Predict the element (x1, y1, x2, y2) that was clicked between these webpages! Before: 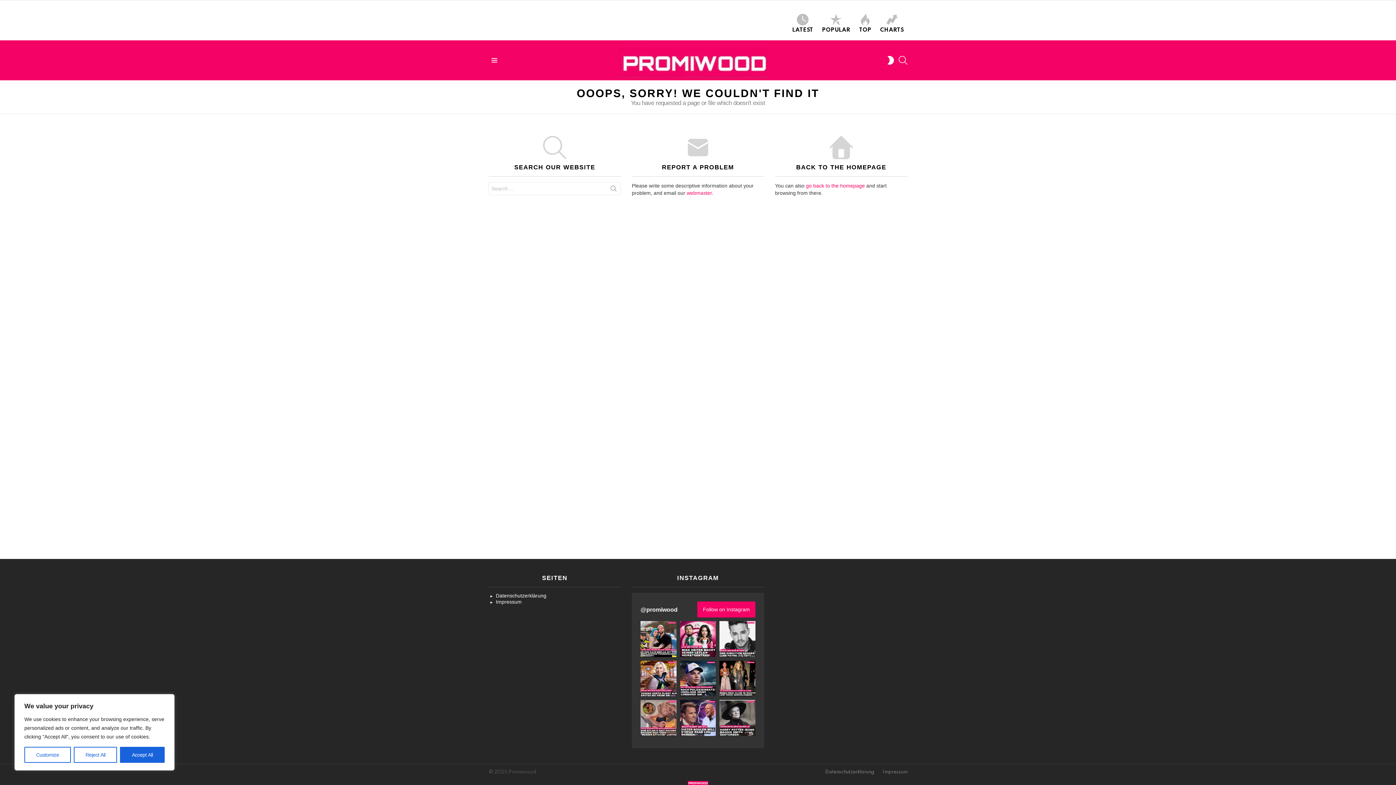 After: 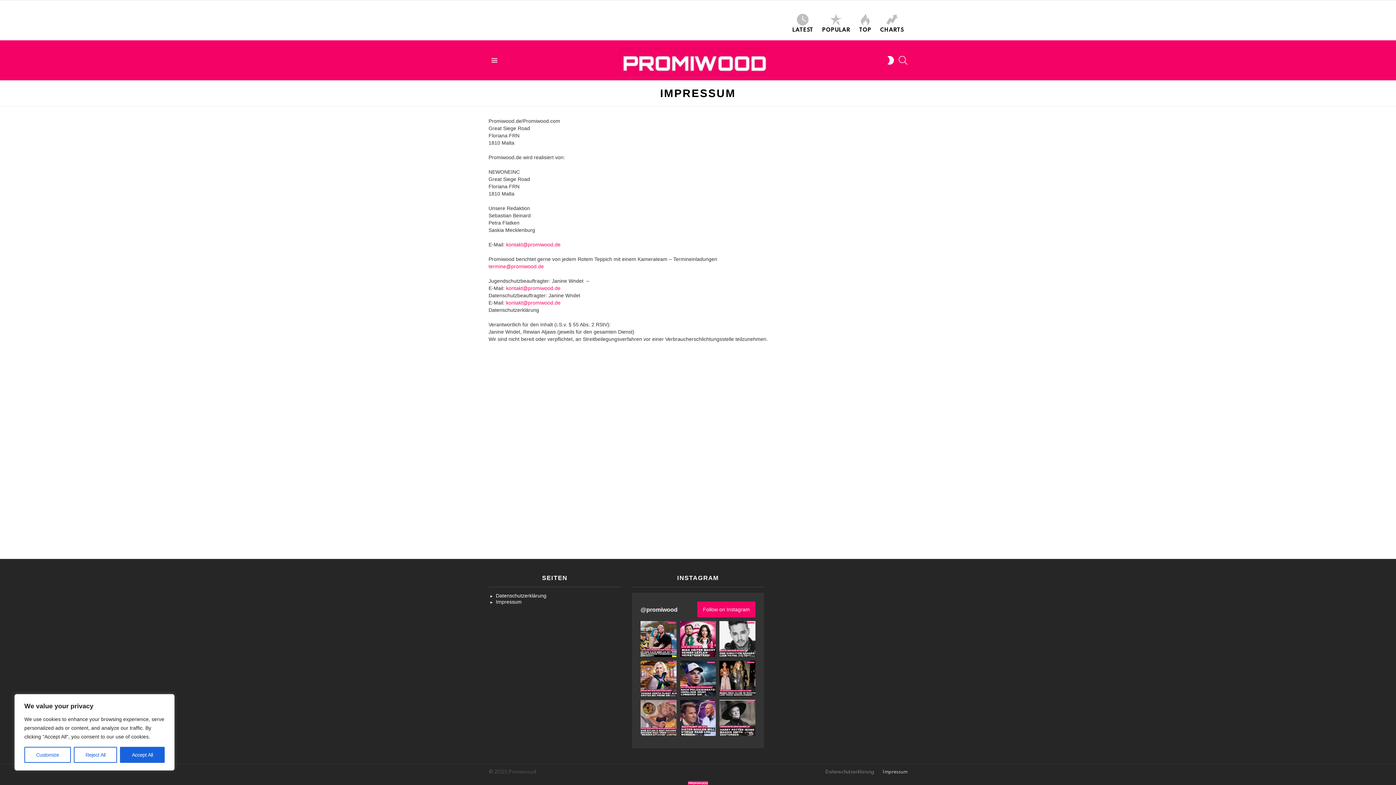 Action: label: Impressum bbox: (488, 599, 621, 605)